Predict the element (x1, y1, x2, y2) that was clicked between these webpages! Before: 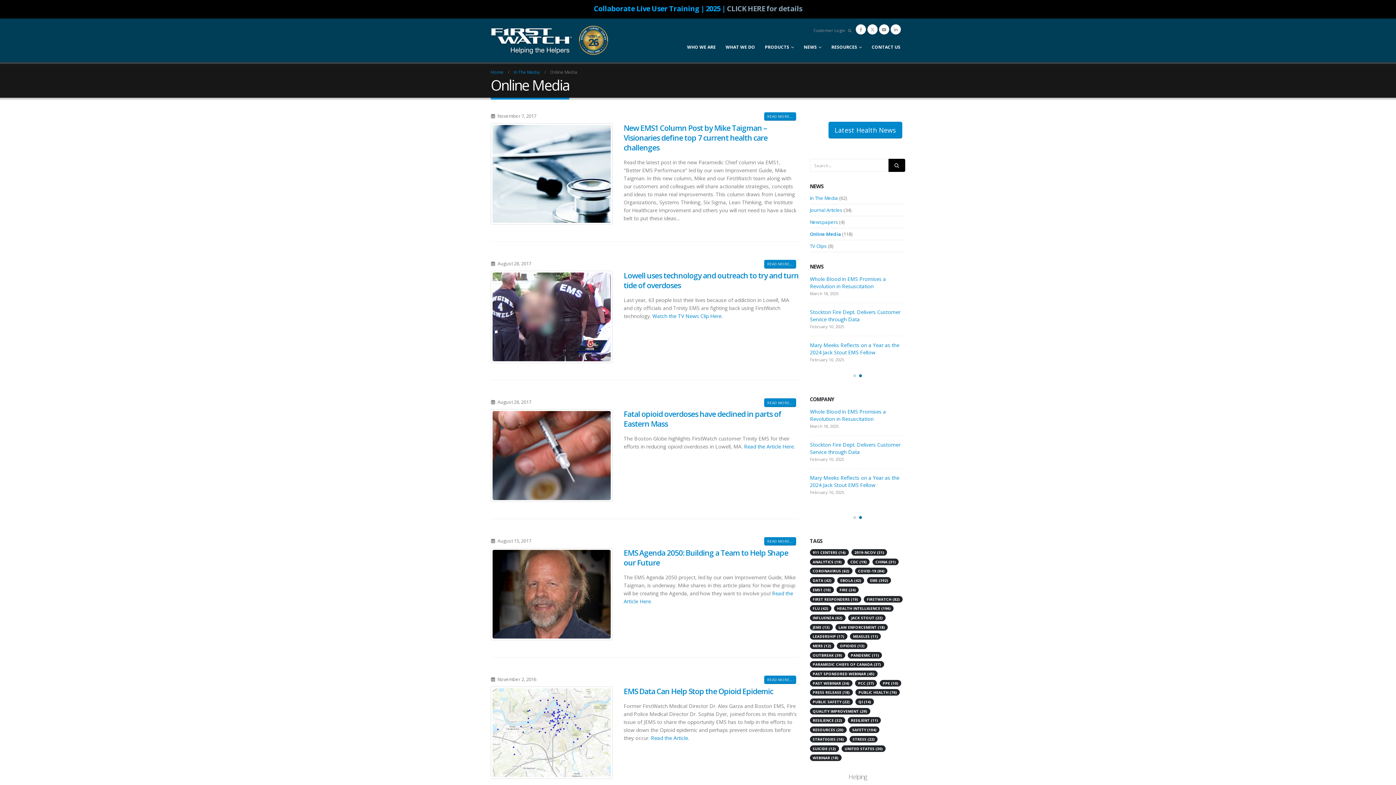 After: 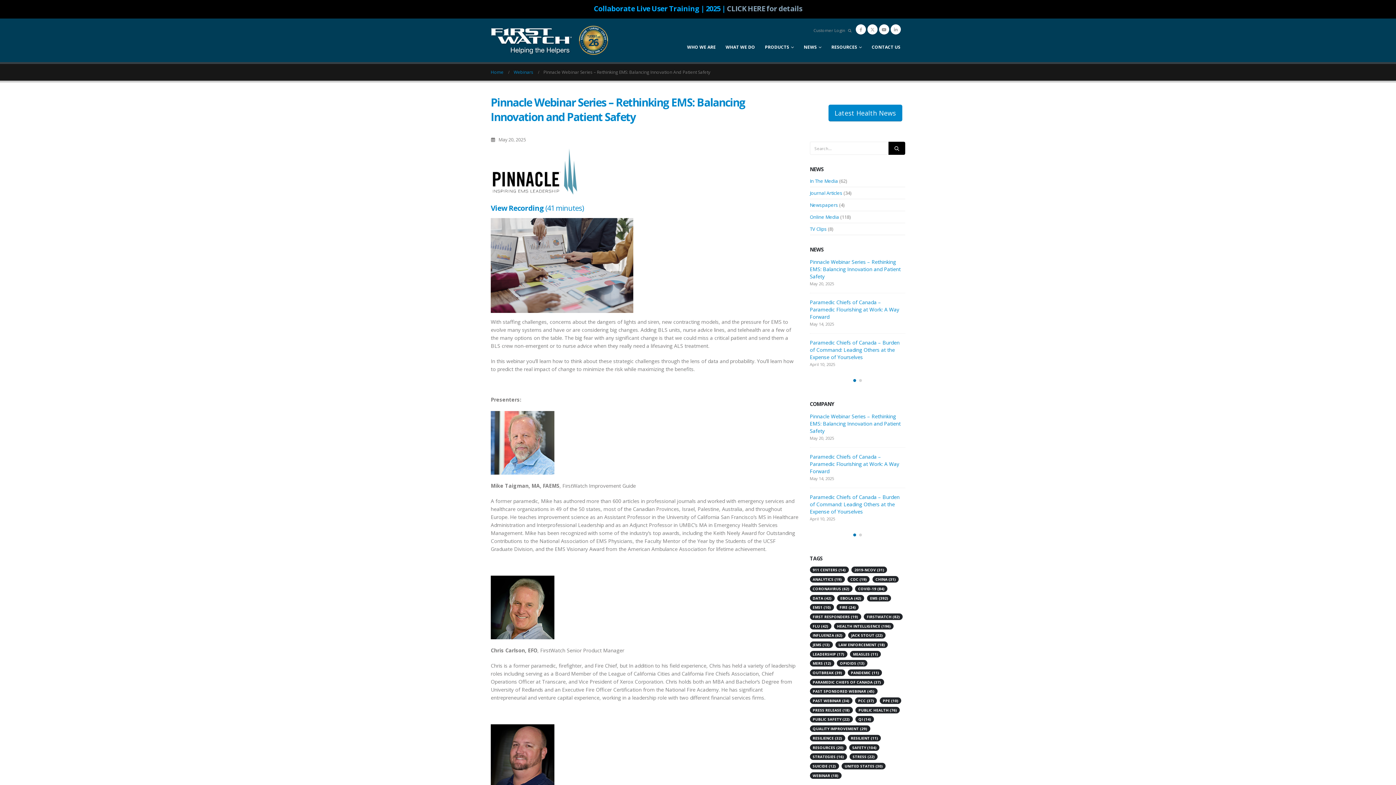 Action: bbox: (810, 430, 900, 451) label: Pinnacle Webinar Series – Rethinking EMS: Balancing Innovation and Patient Safety